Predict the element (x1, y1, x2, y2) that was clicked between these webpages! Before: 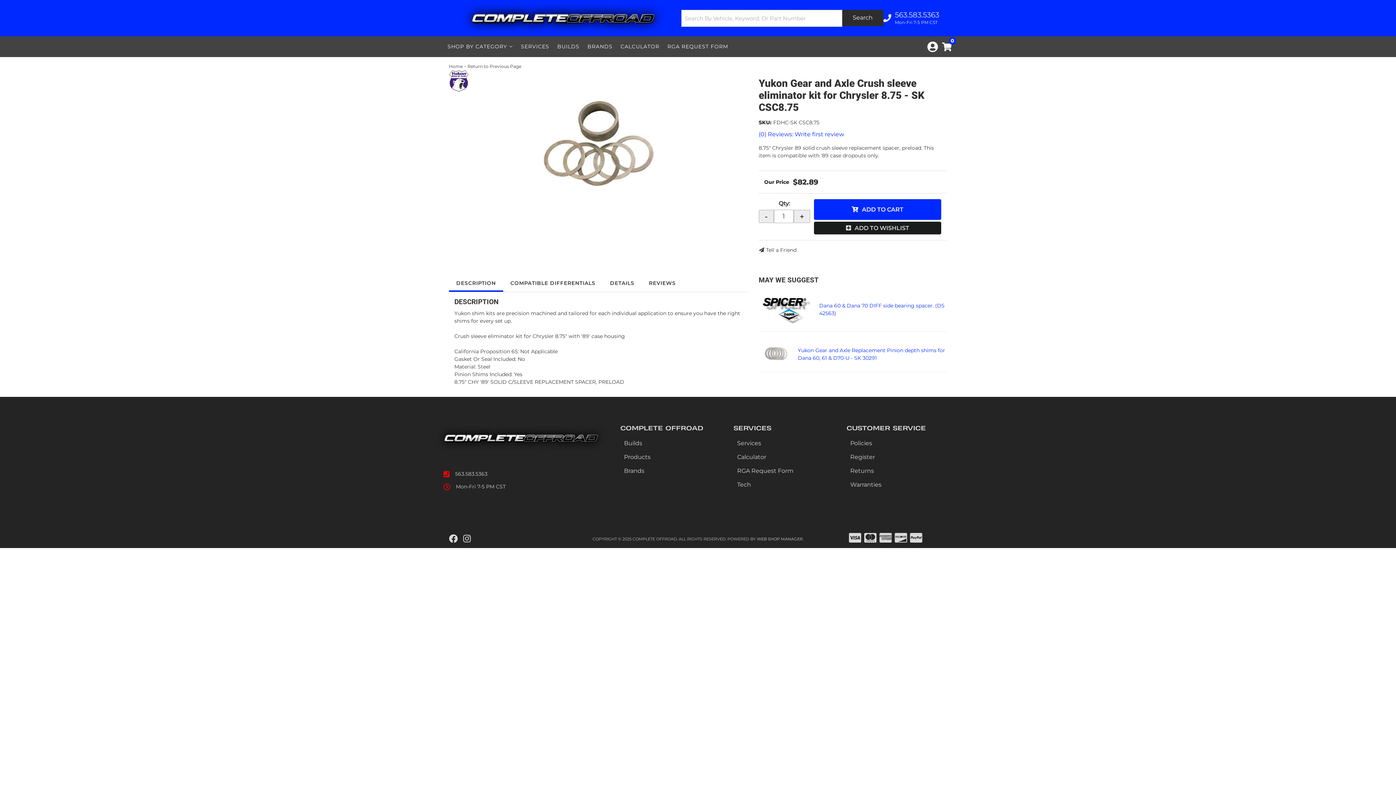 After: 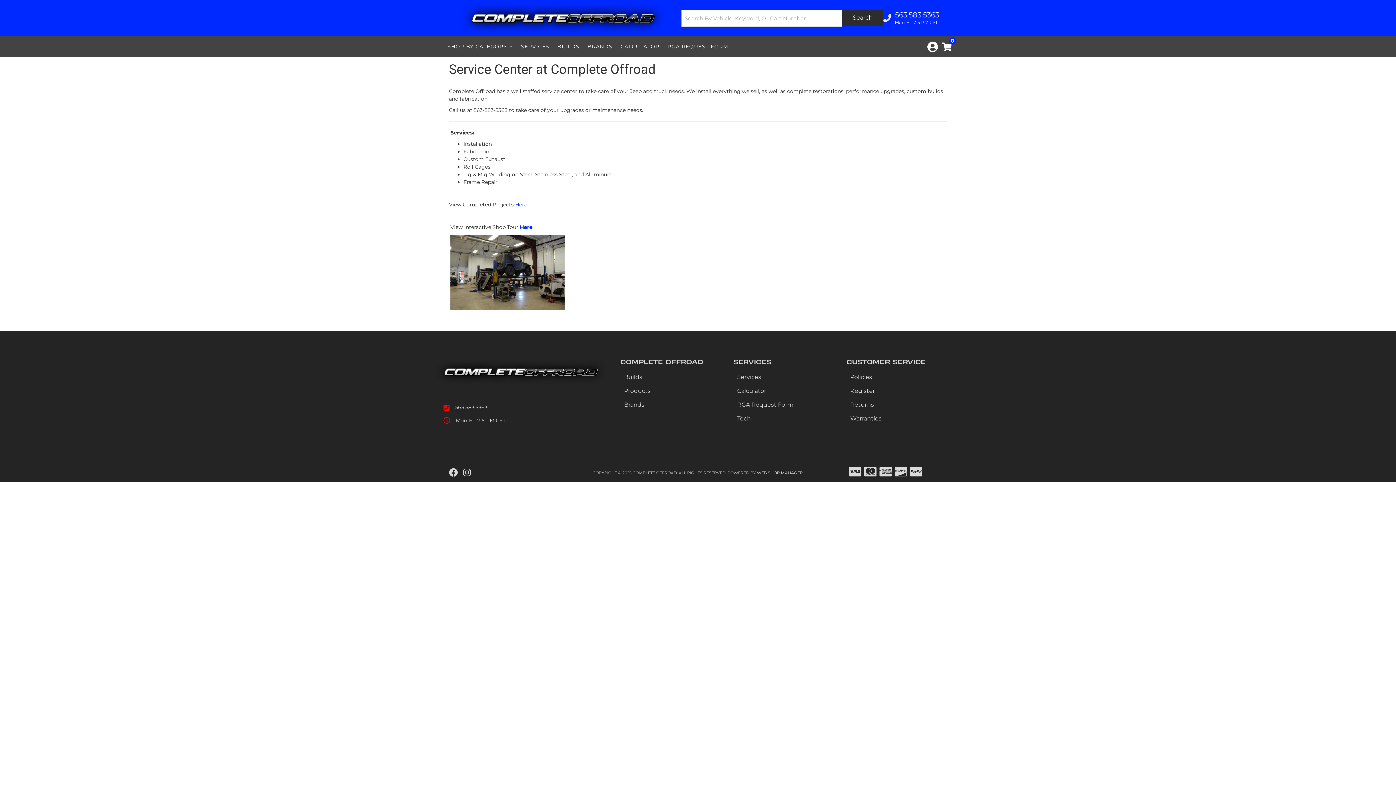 Action: bbox: (737, 436, 832, 450) label: Services